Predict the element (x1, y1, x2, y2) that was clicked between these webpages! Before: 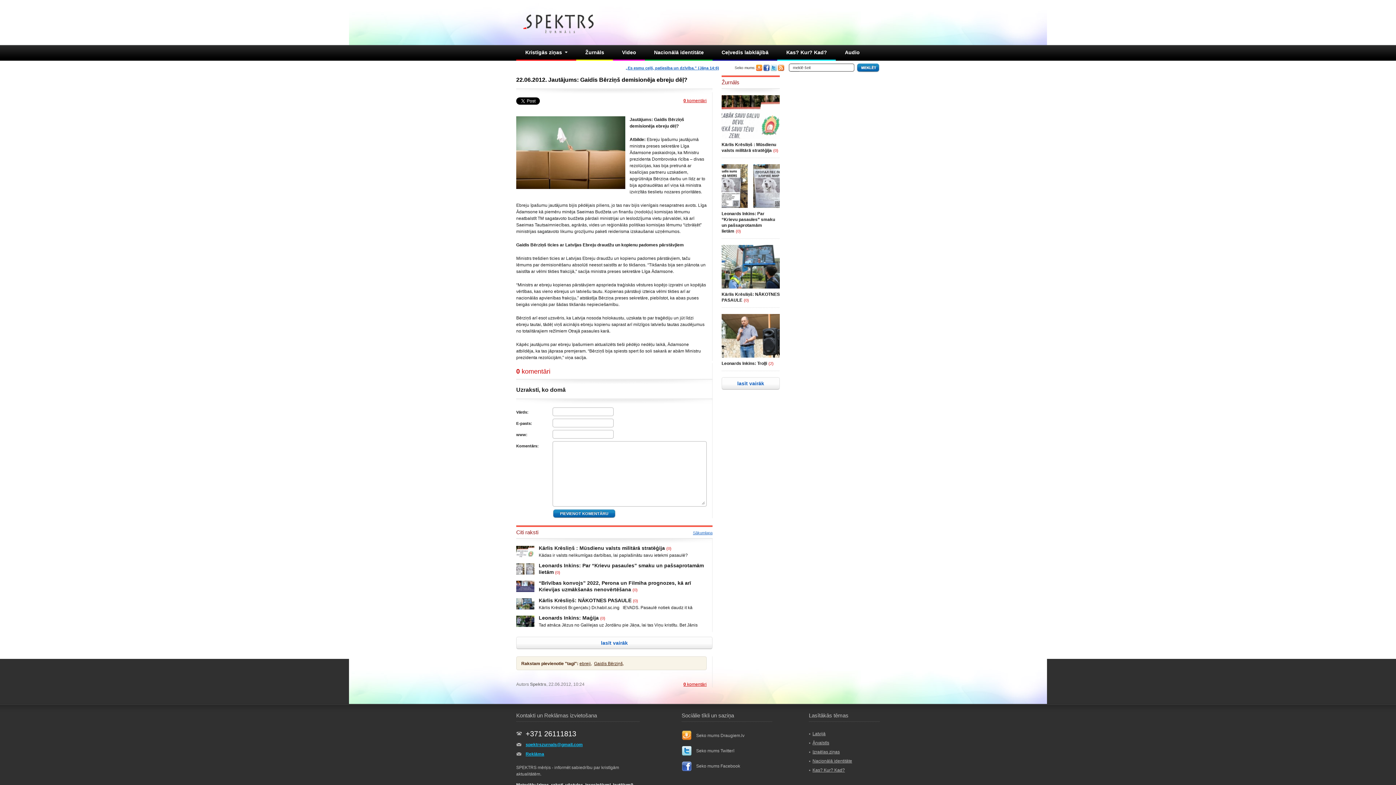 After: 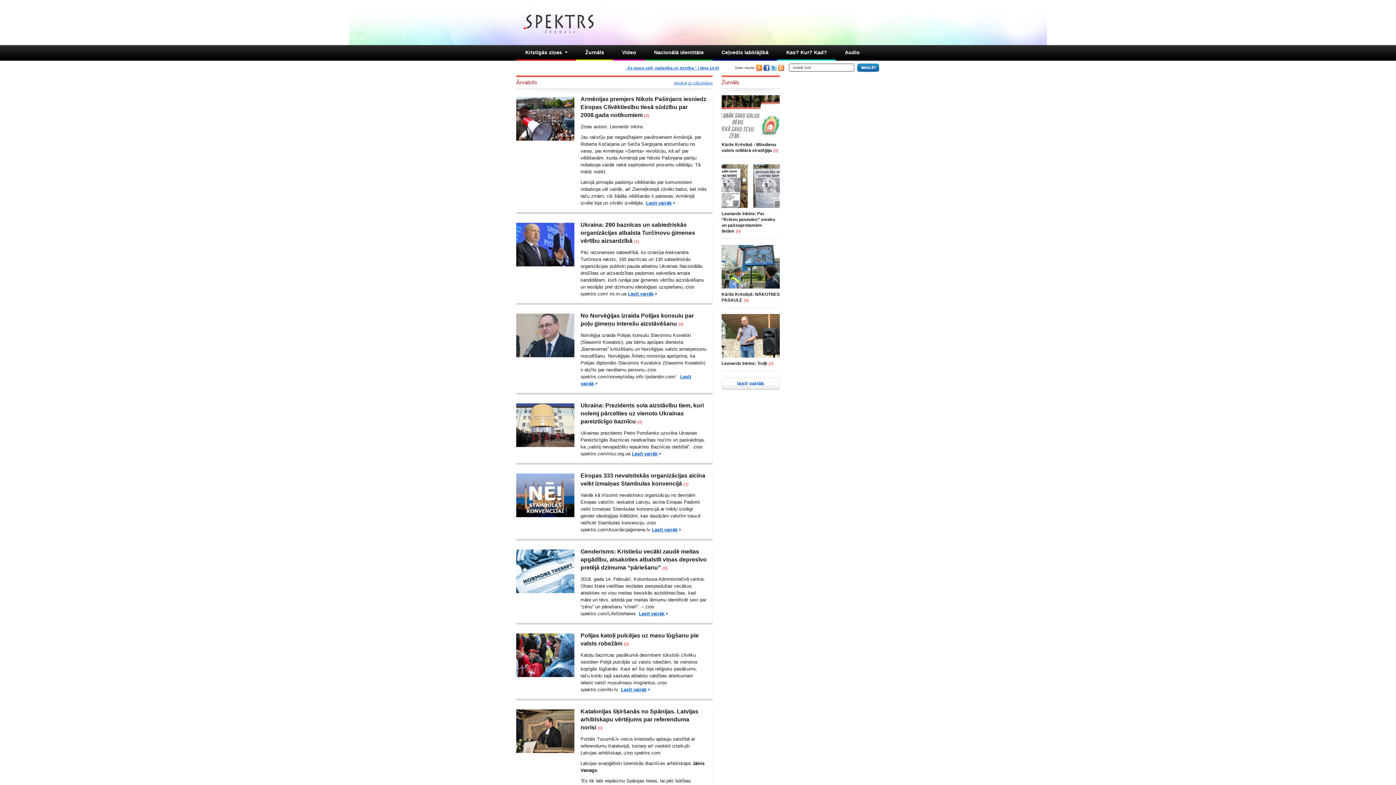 Action: label: Ārvalstīs bbox: (812, 740, 829, 745)